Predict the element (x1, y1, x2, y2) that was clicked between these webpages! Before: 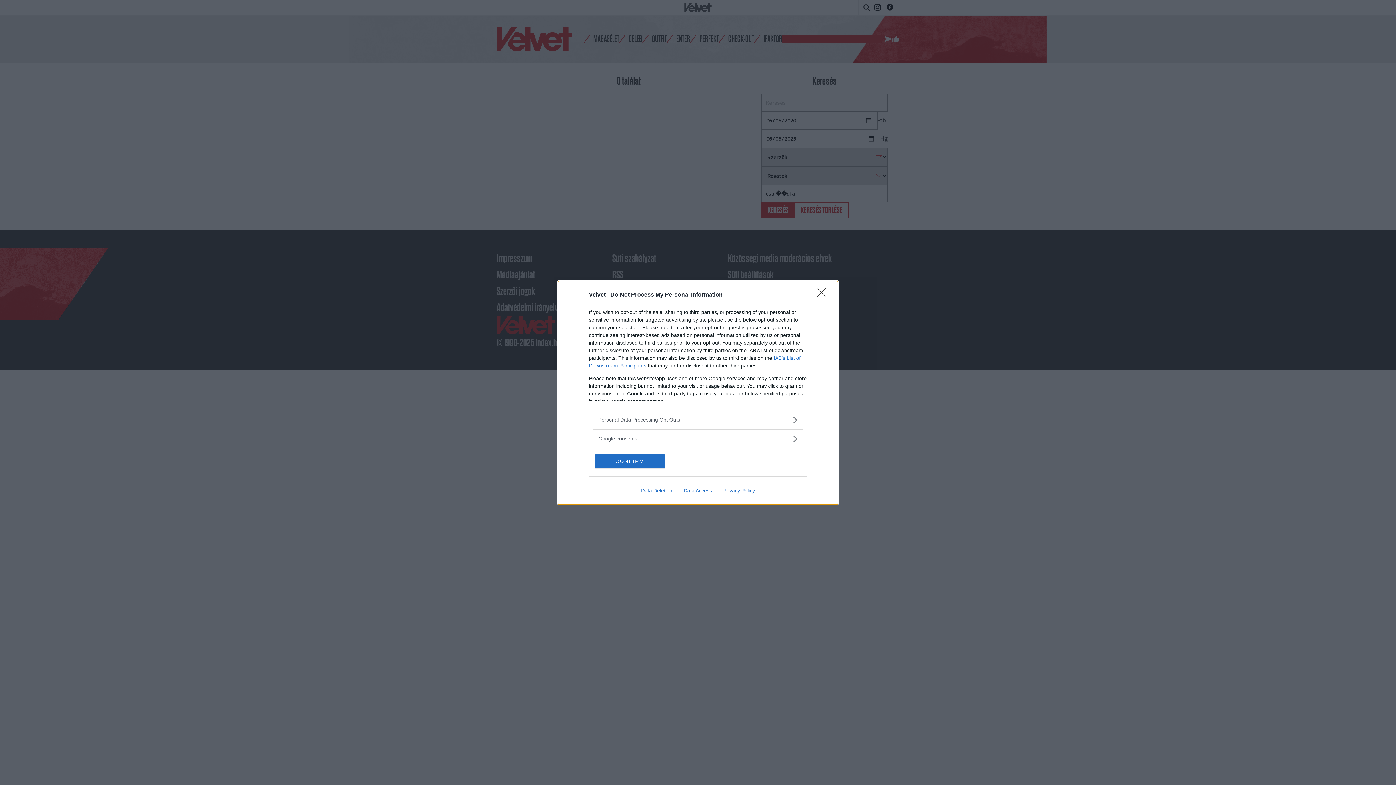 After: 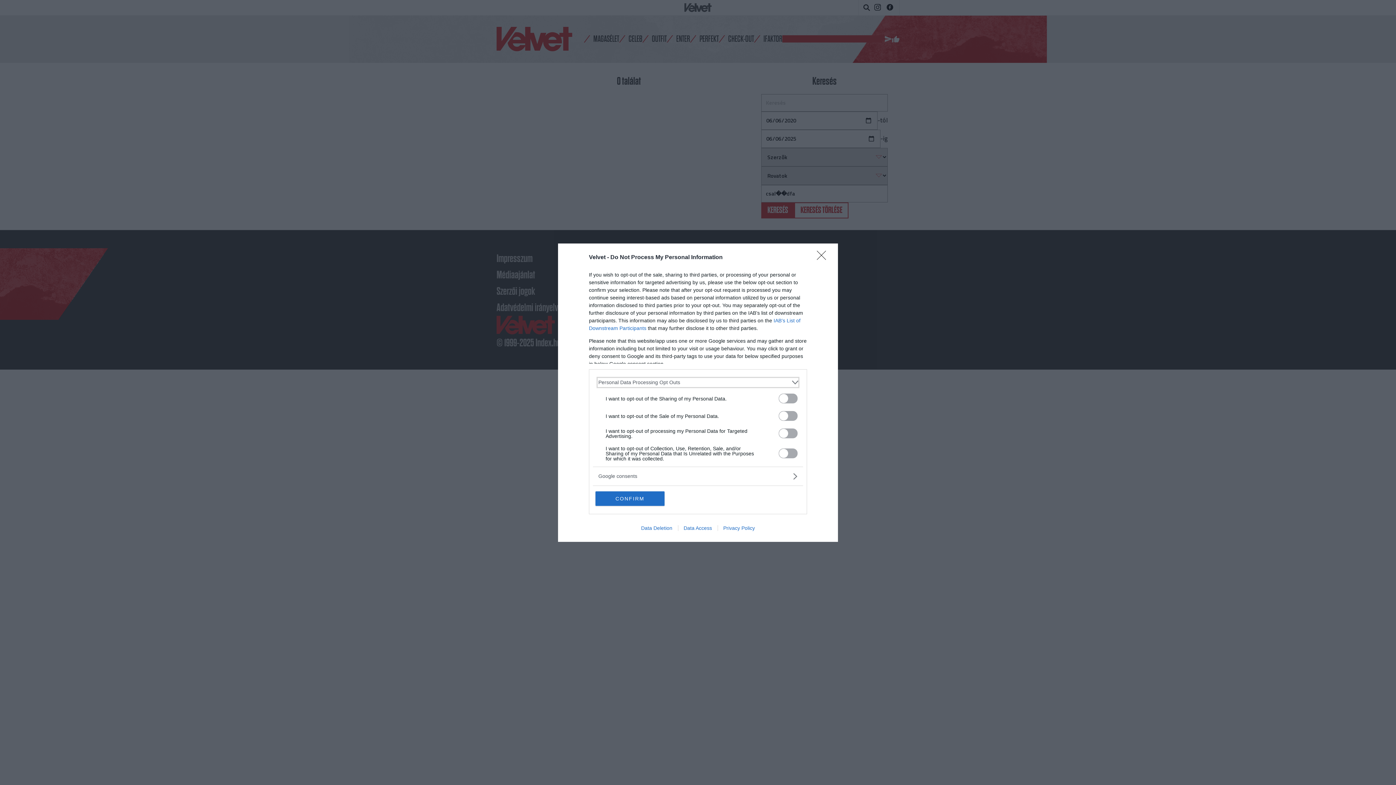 Action: bbox: (598, 416, 797, 423) label: Opt-Outs